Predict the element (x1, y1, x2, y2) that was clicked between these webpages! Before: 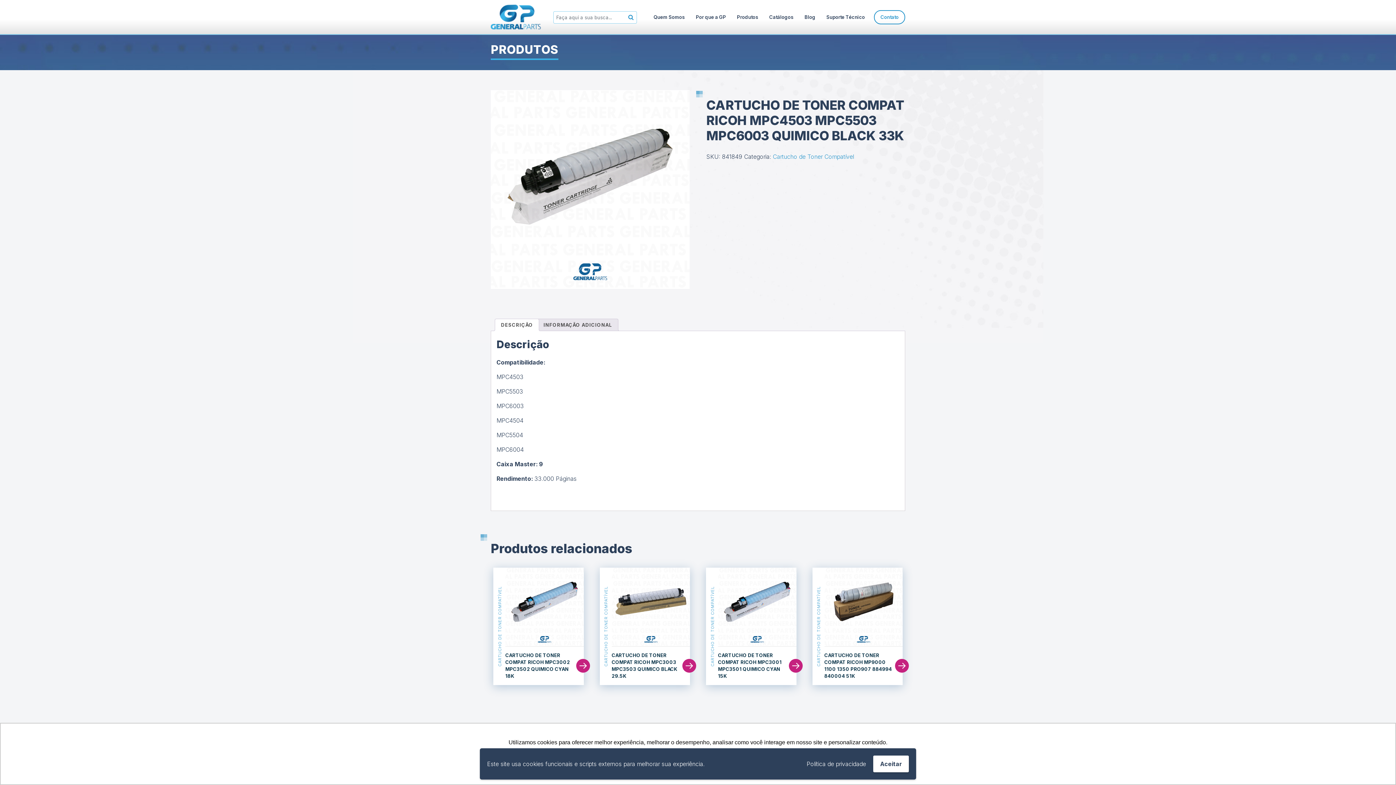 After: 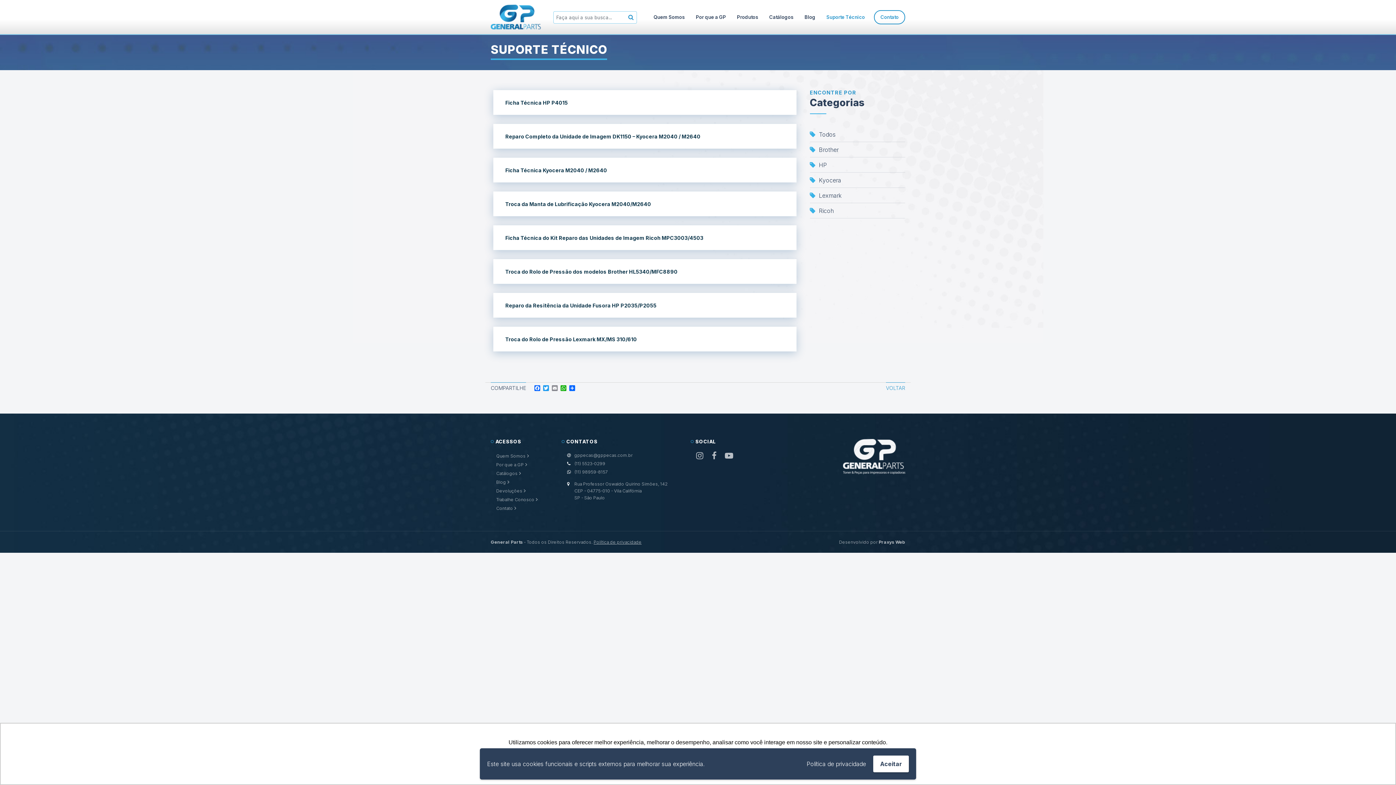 Action: label: Suporte Técnico bbox: (821, 10, 870, 24)